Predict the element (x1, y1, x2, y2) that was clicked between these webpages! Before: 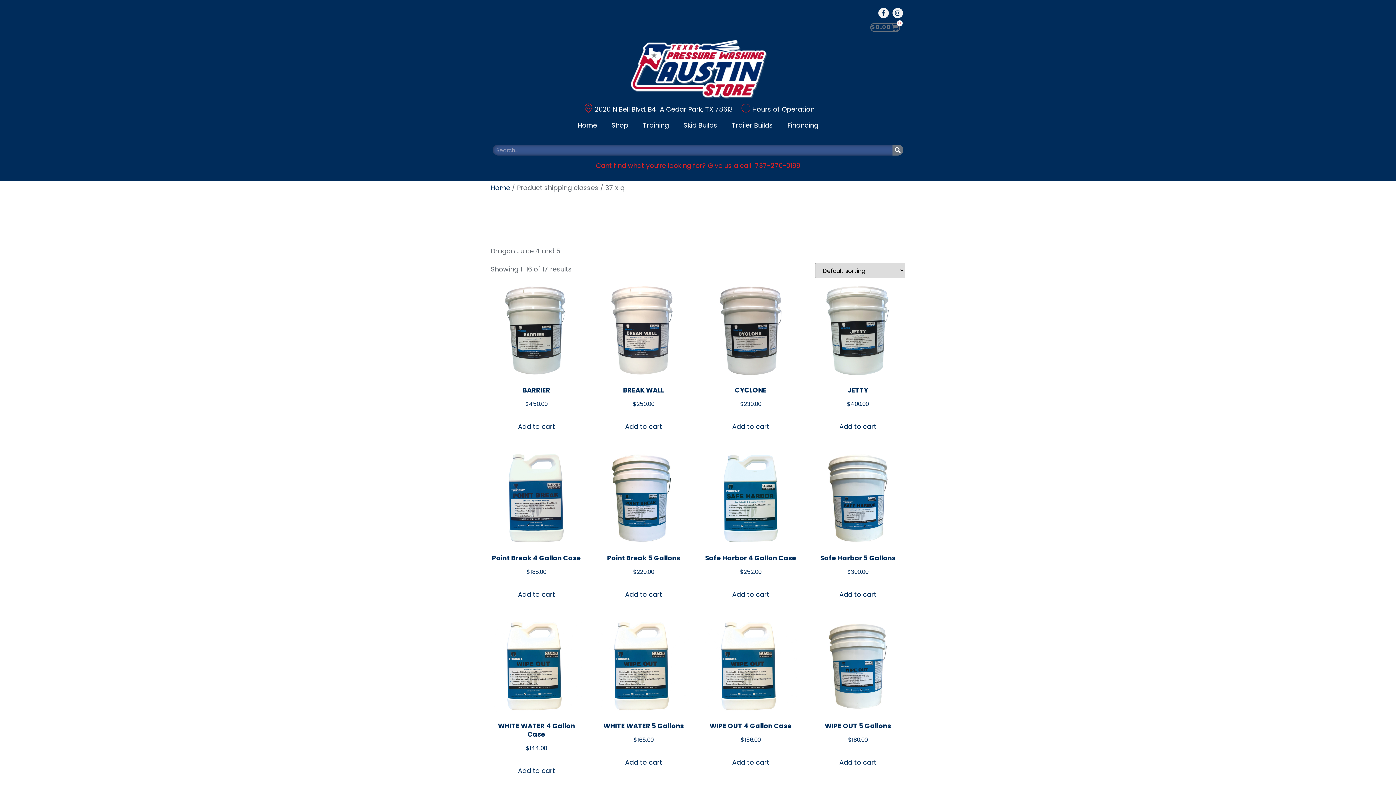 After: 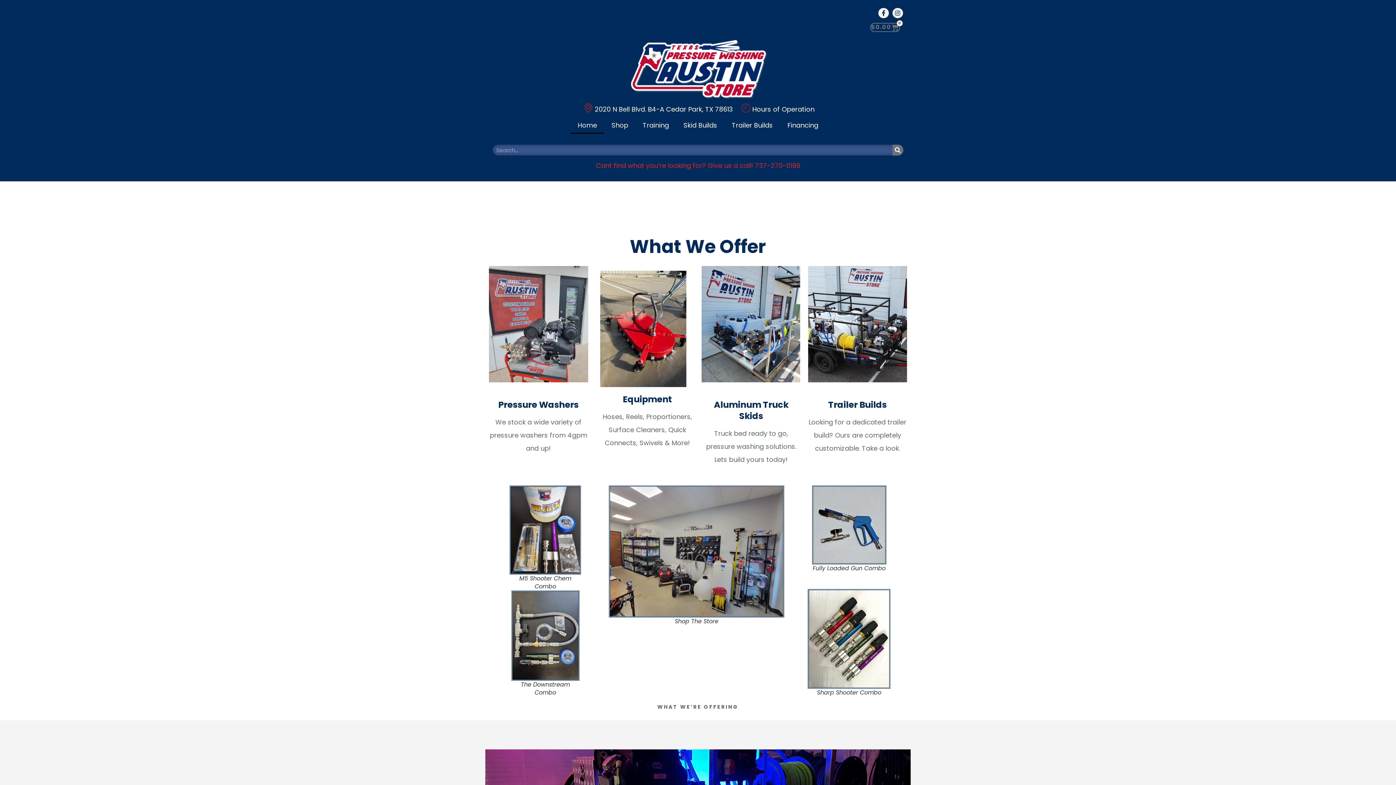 Action: bbox: (607, 33, 789, 105)